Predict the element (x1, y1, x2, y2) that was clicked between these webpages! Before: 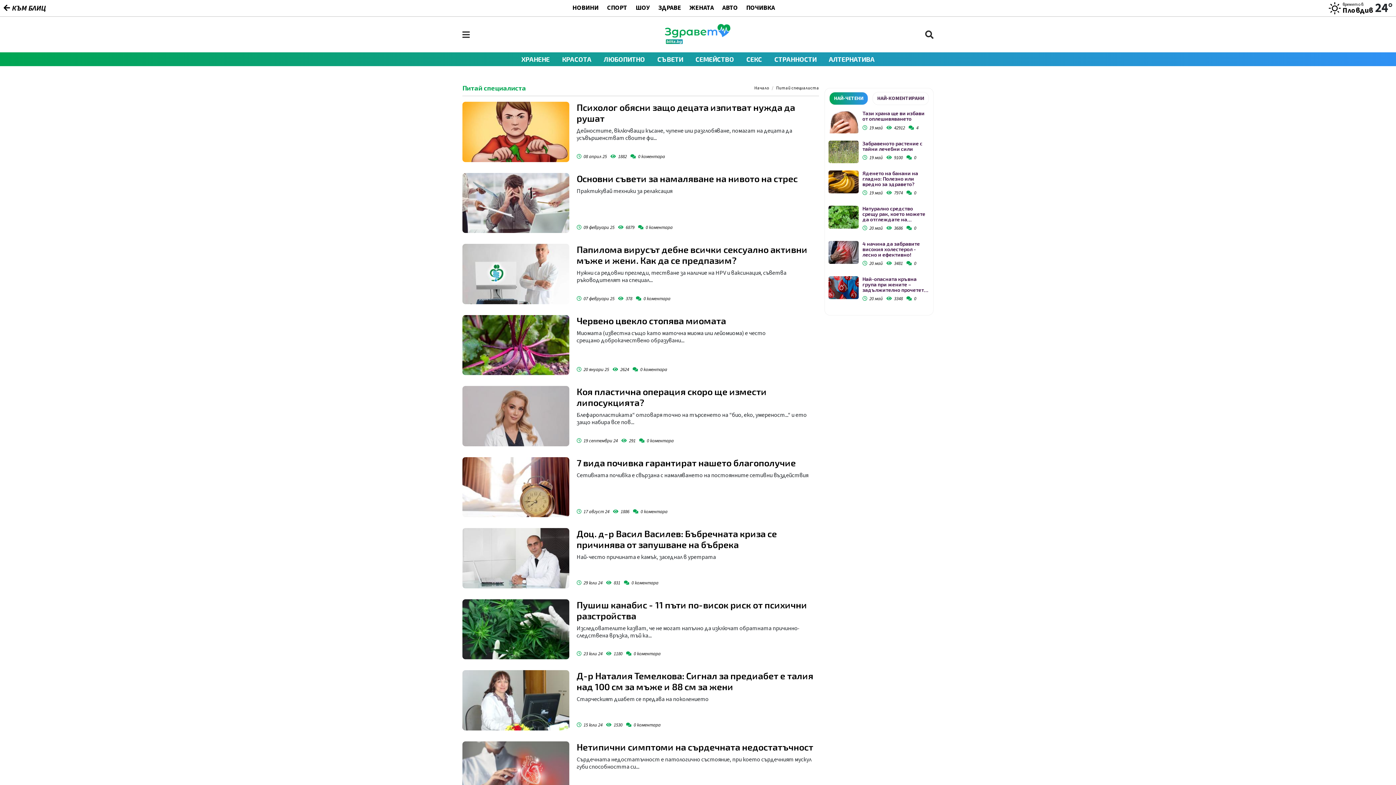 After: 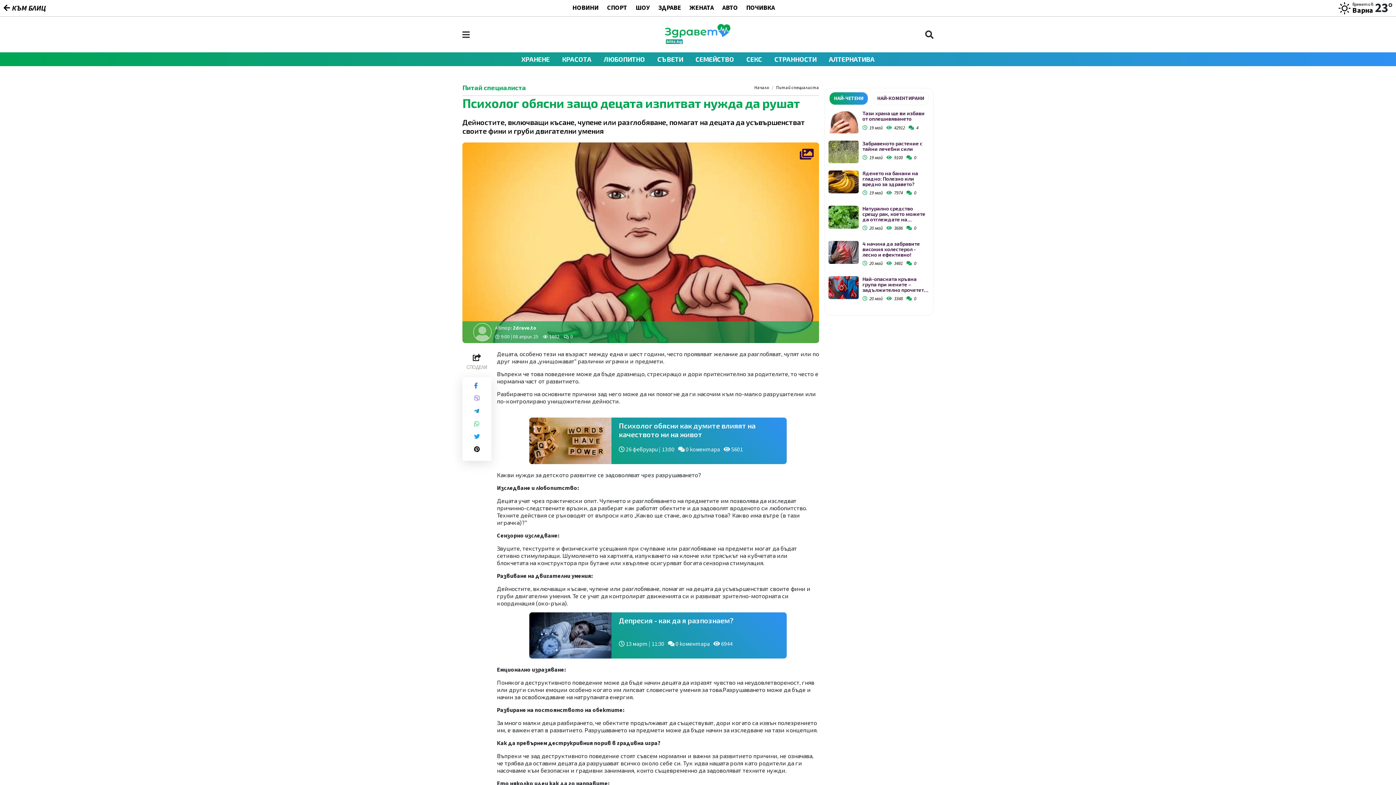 Action: bbox: (462, 101, 569, 162)